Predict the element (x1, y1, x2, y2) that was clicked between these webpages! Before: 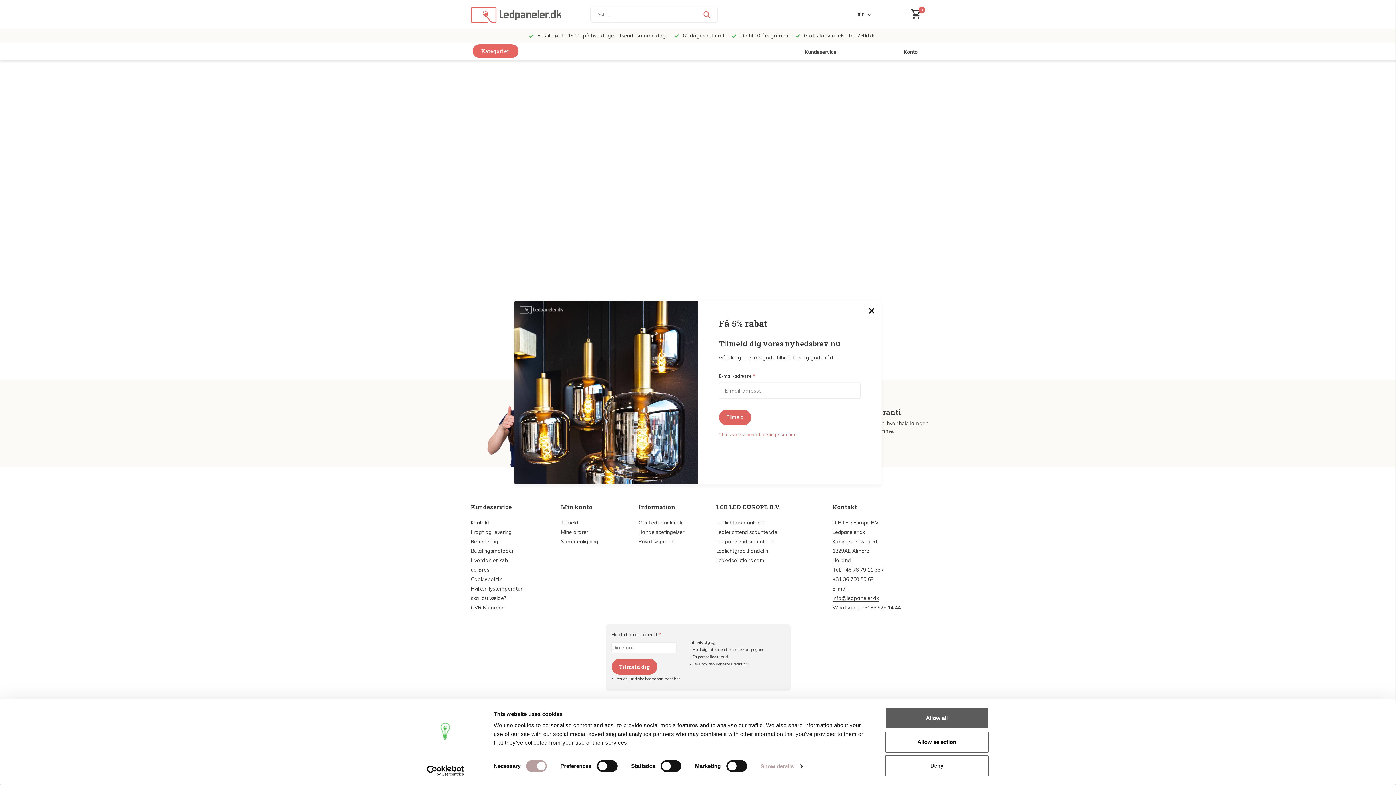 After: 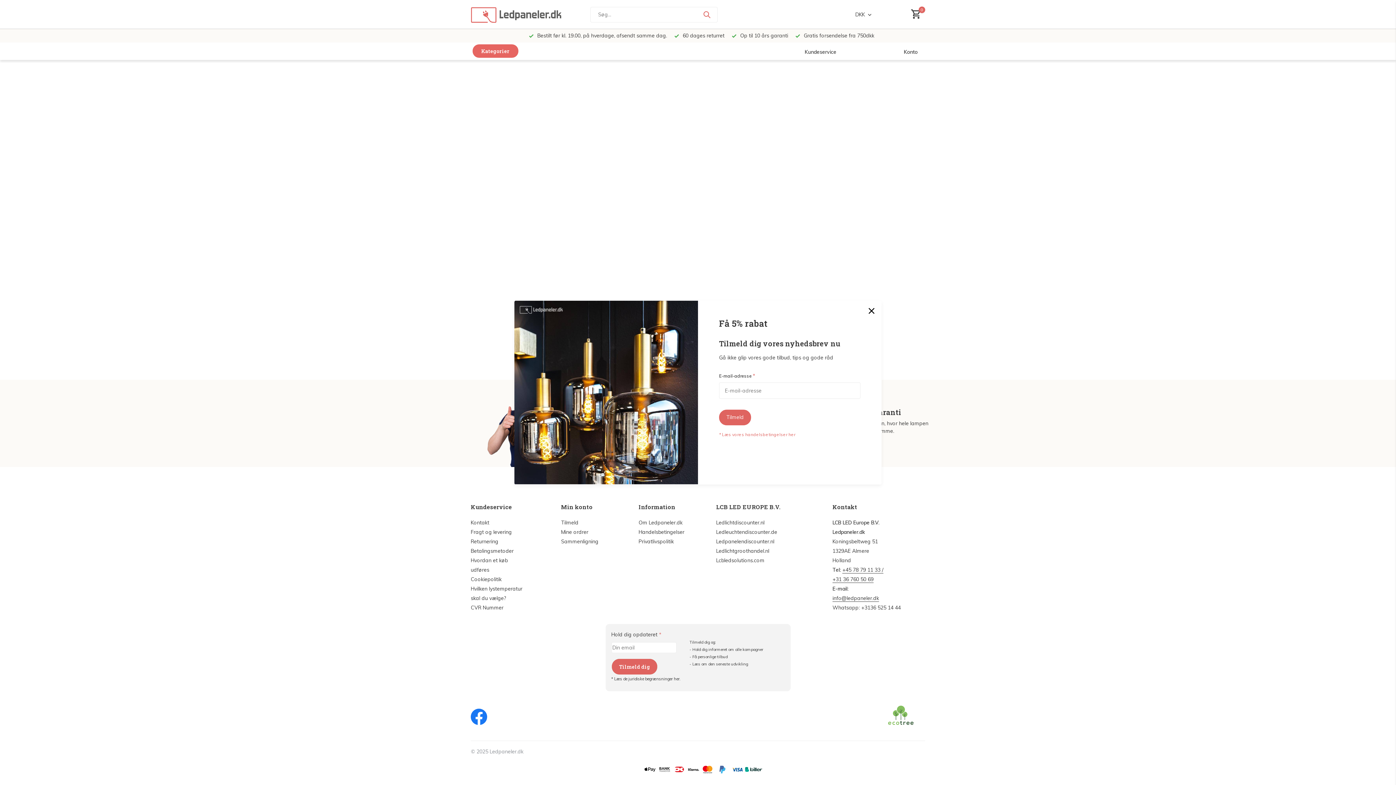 Action: bbox: (885, 755, 989, 776) label: Deny